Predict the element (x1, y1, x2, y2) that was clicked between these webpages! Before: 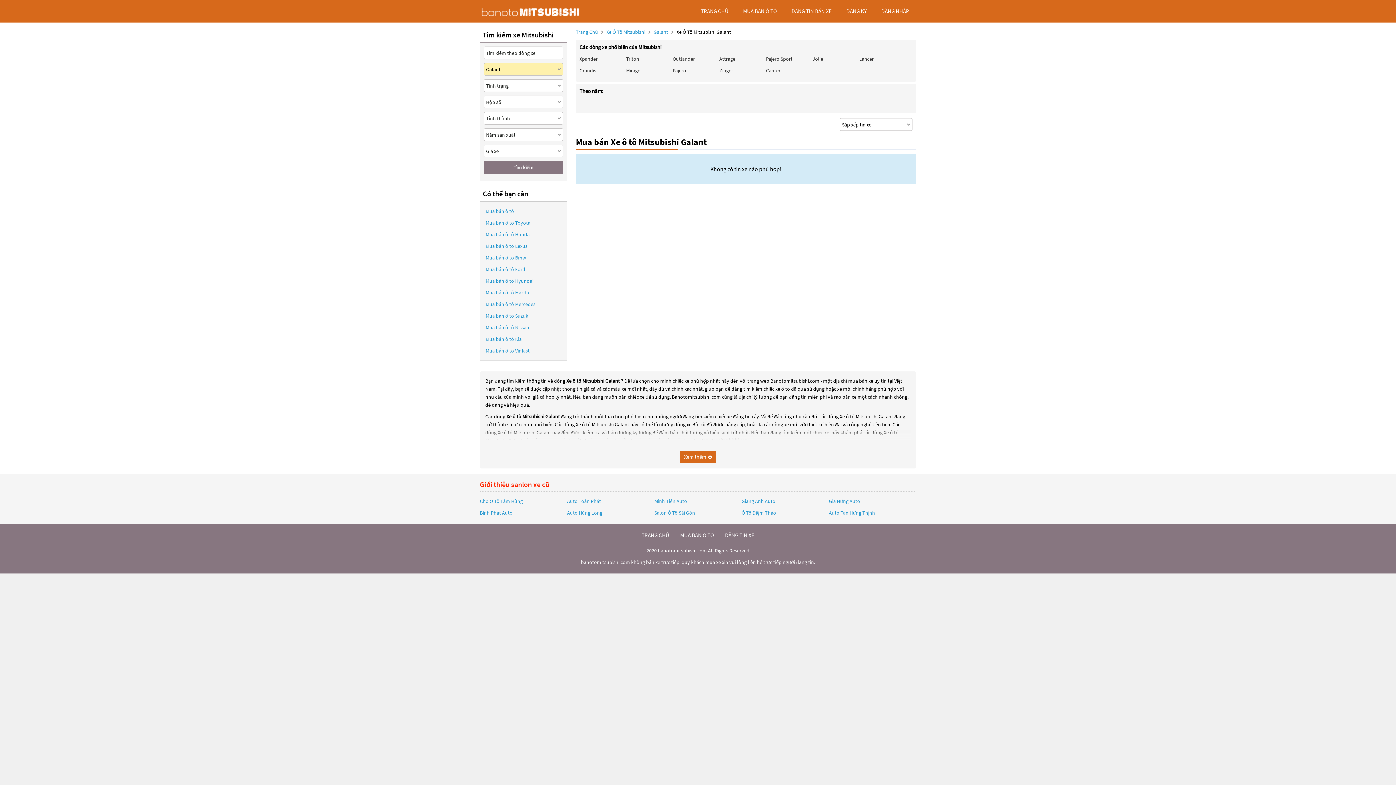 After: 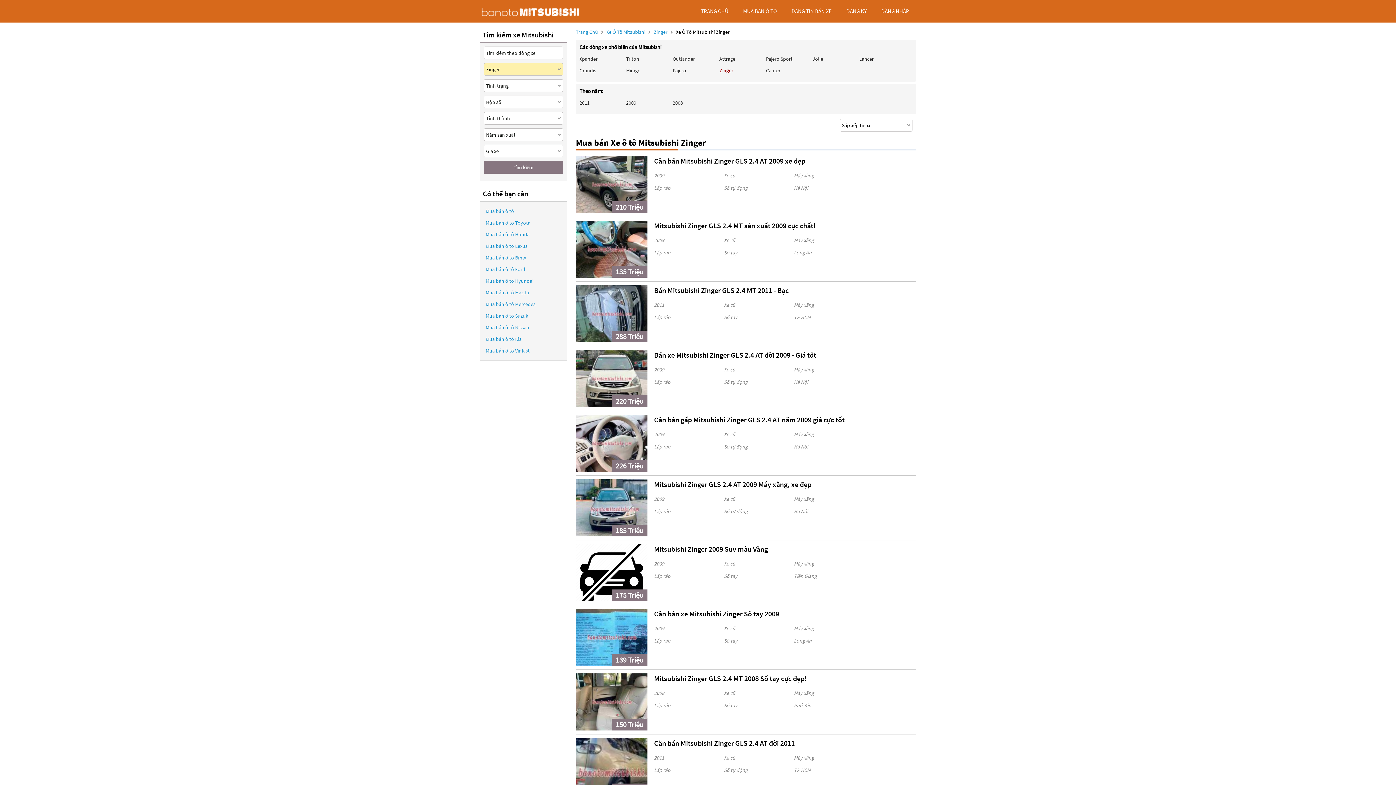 Action: label: Zinger bbox: (719, 67, 733, 73)